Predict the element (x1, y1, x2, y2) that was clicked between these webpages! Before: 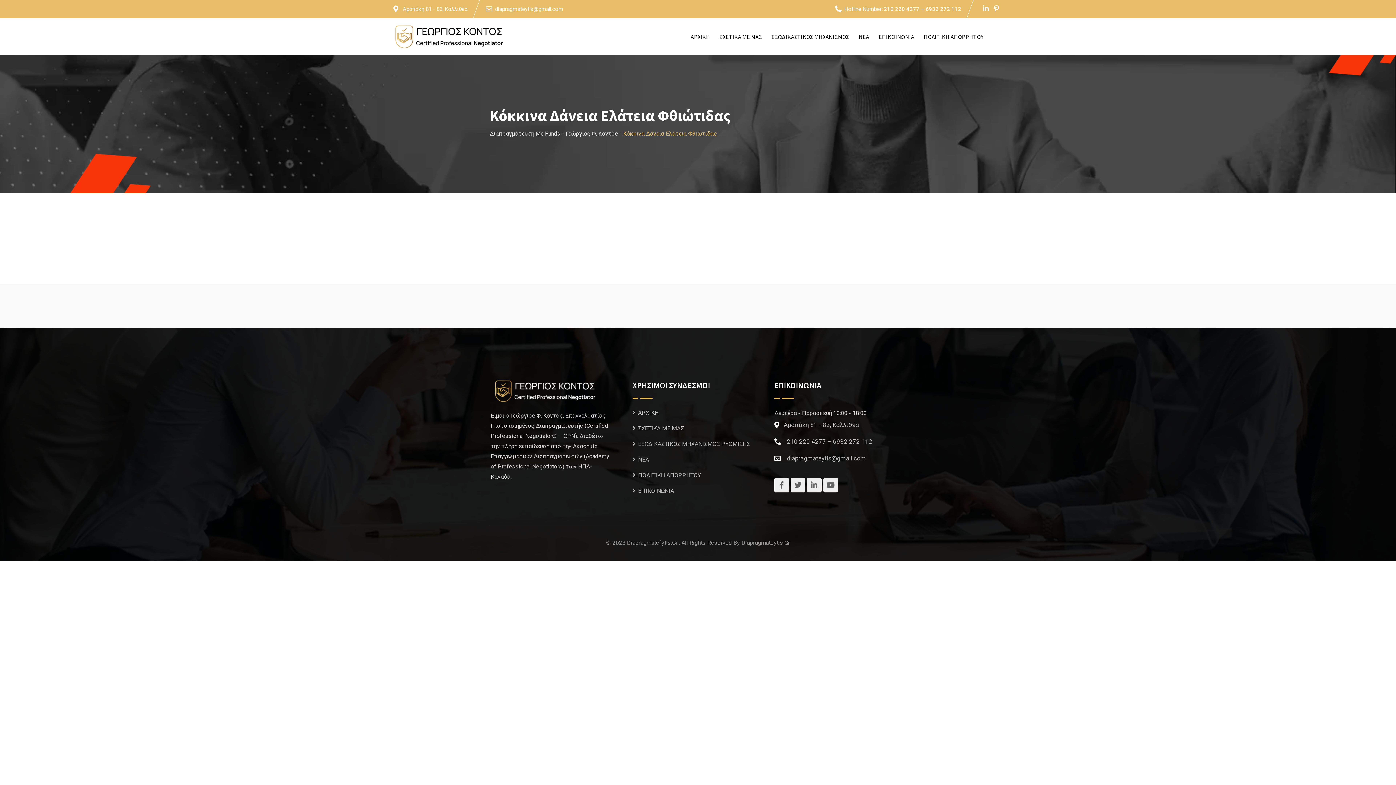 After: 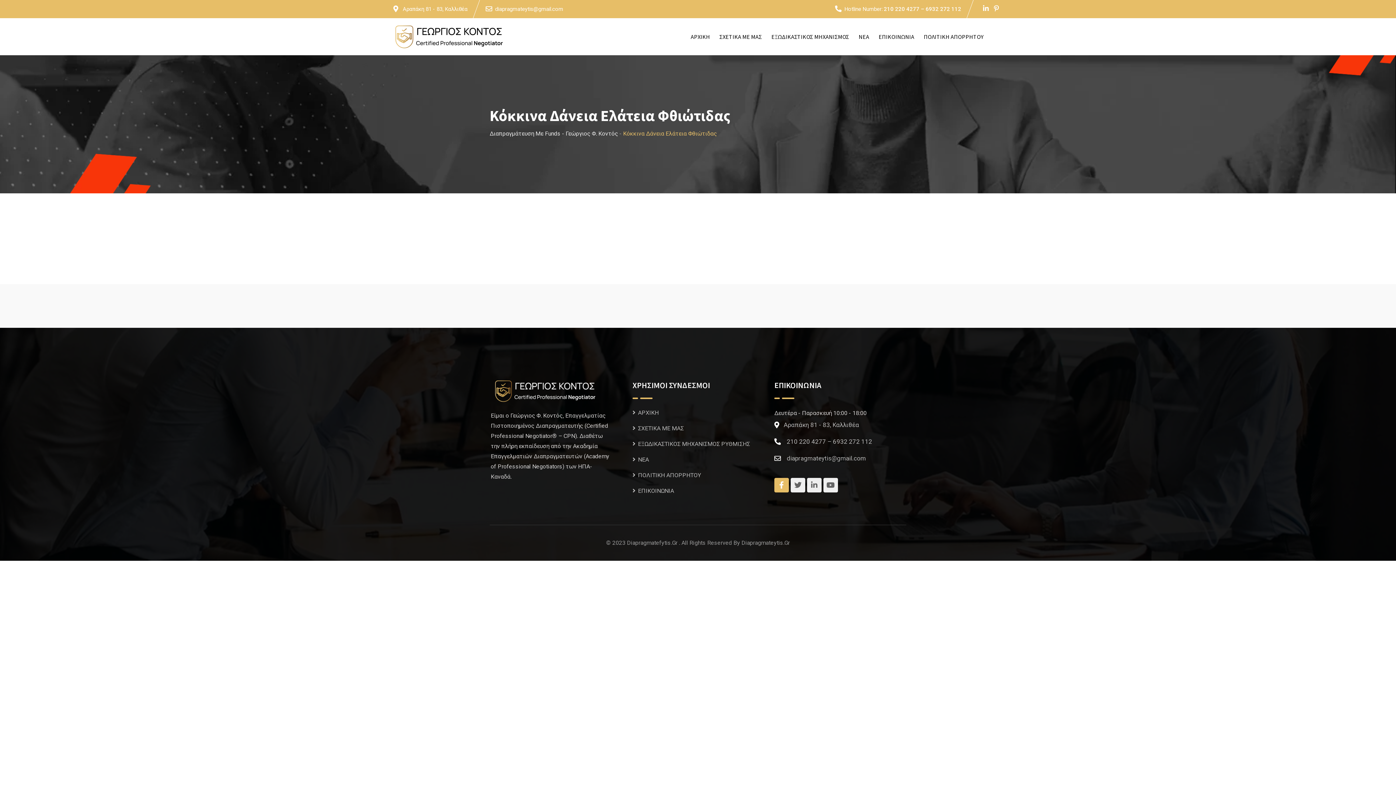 Action: bbox: (774, 478, 789, 492)